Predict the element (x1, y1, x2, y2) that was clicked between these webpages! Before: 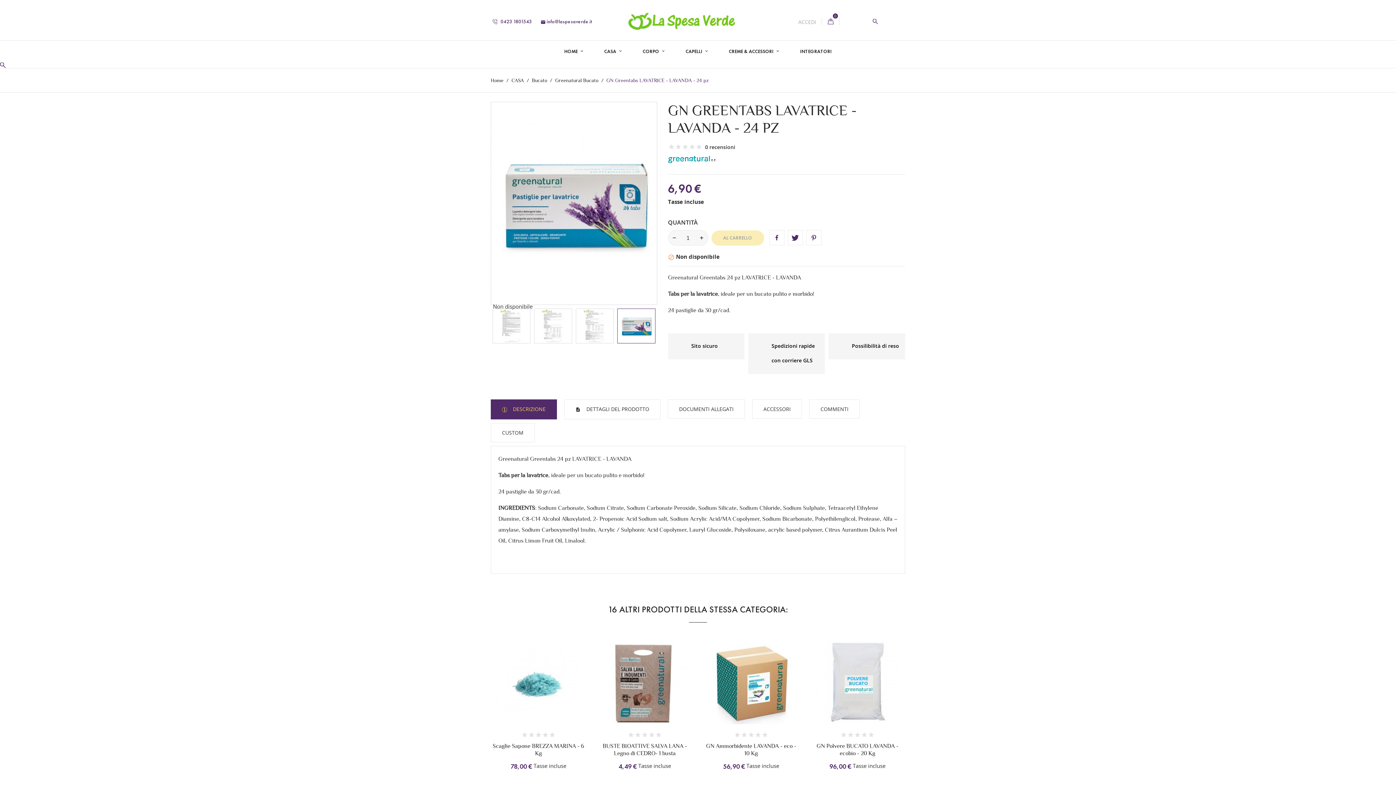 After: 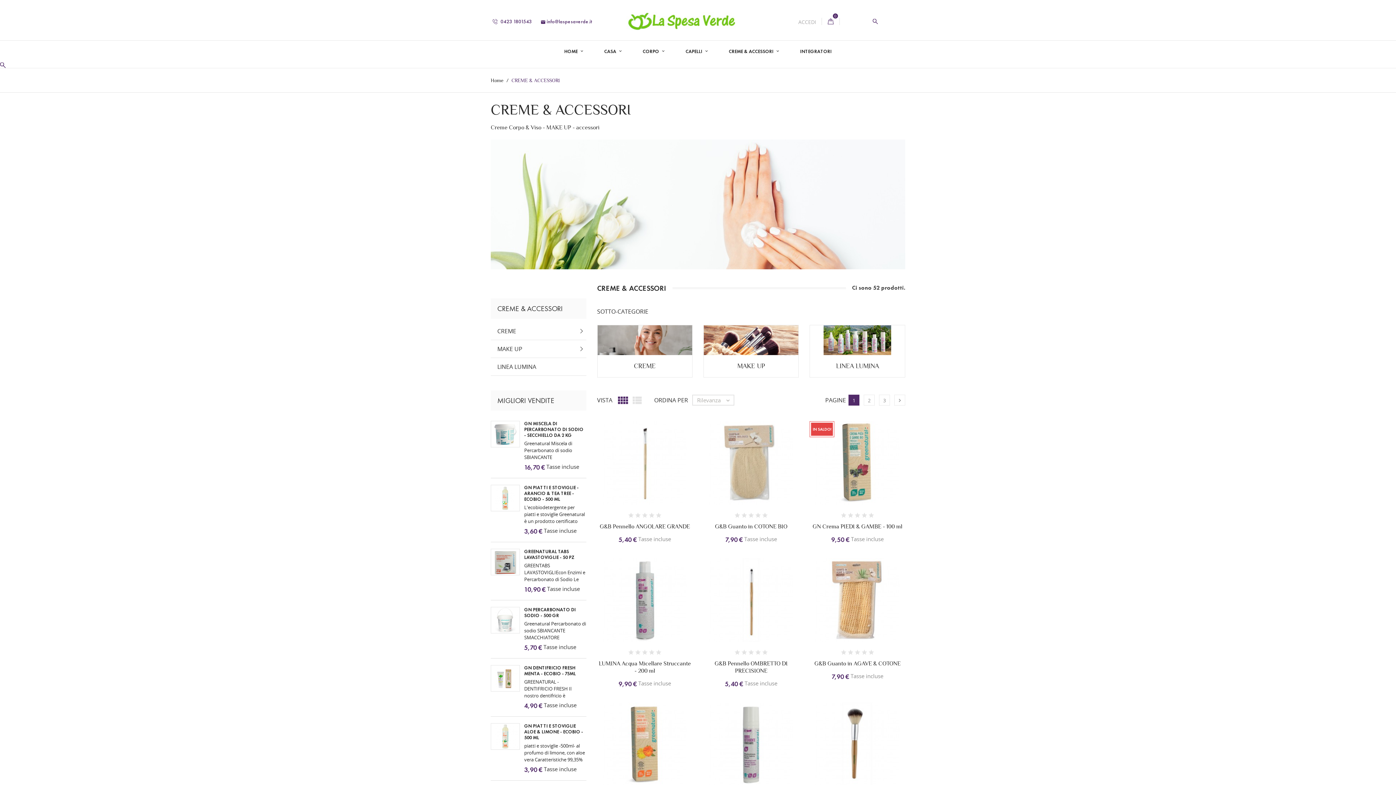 Action: bbox: (719, 40, 789, 62) label: CREME & ACCESSORI 